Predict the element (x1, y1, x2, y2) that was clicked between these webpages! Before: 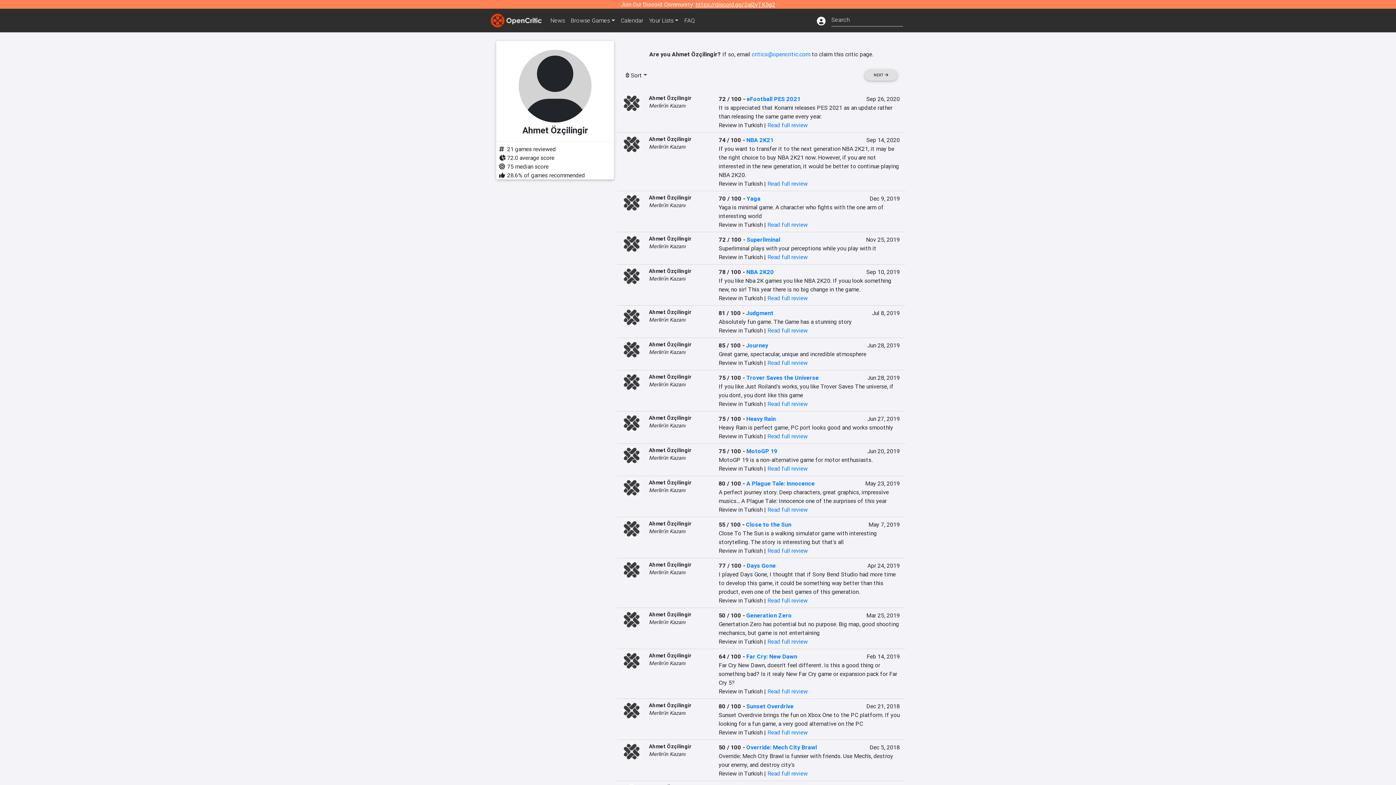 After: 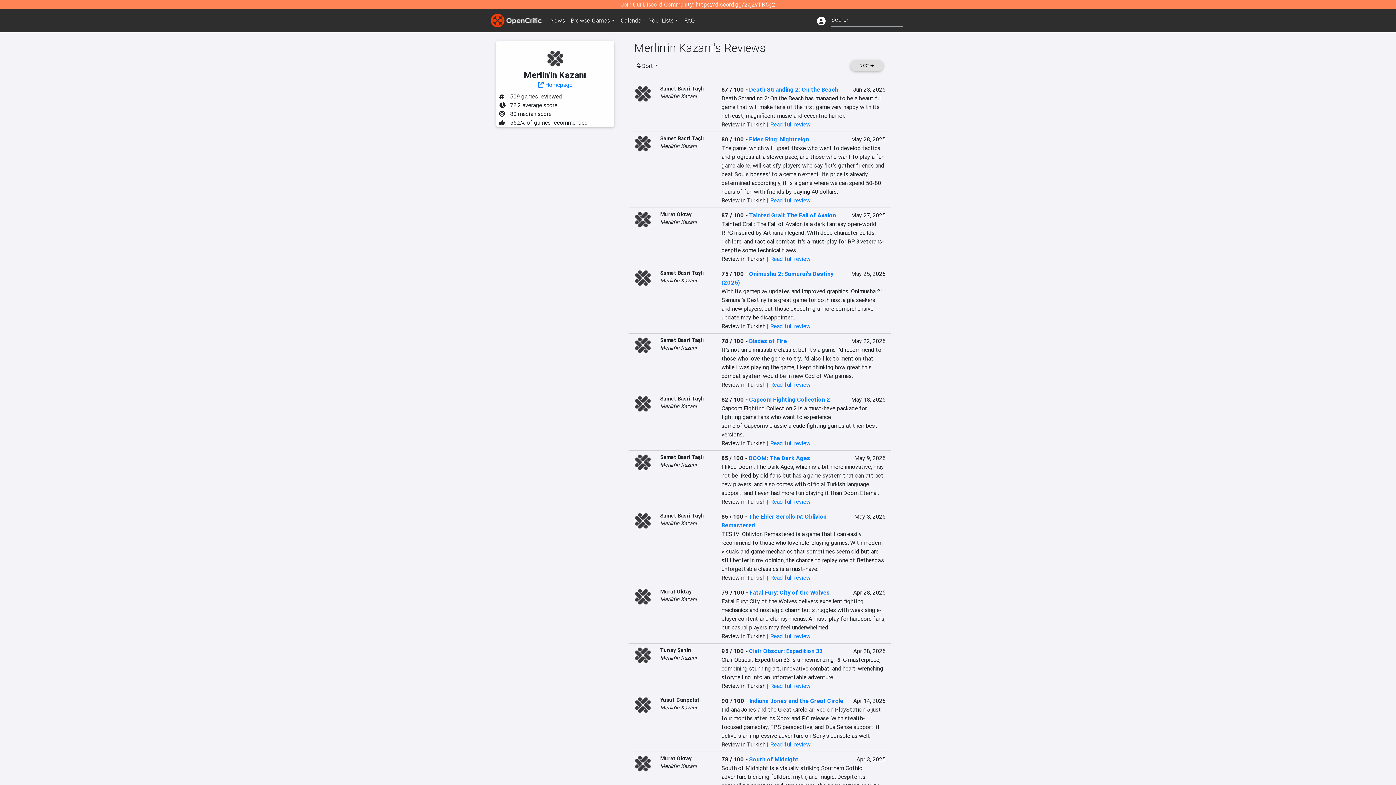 Action: bbox: (622, 748, 640, 754)